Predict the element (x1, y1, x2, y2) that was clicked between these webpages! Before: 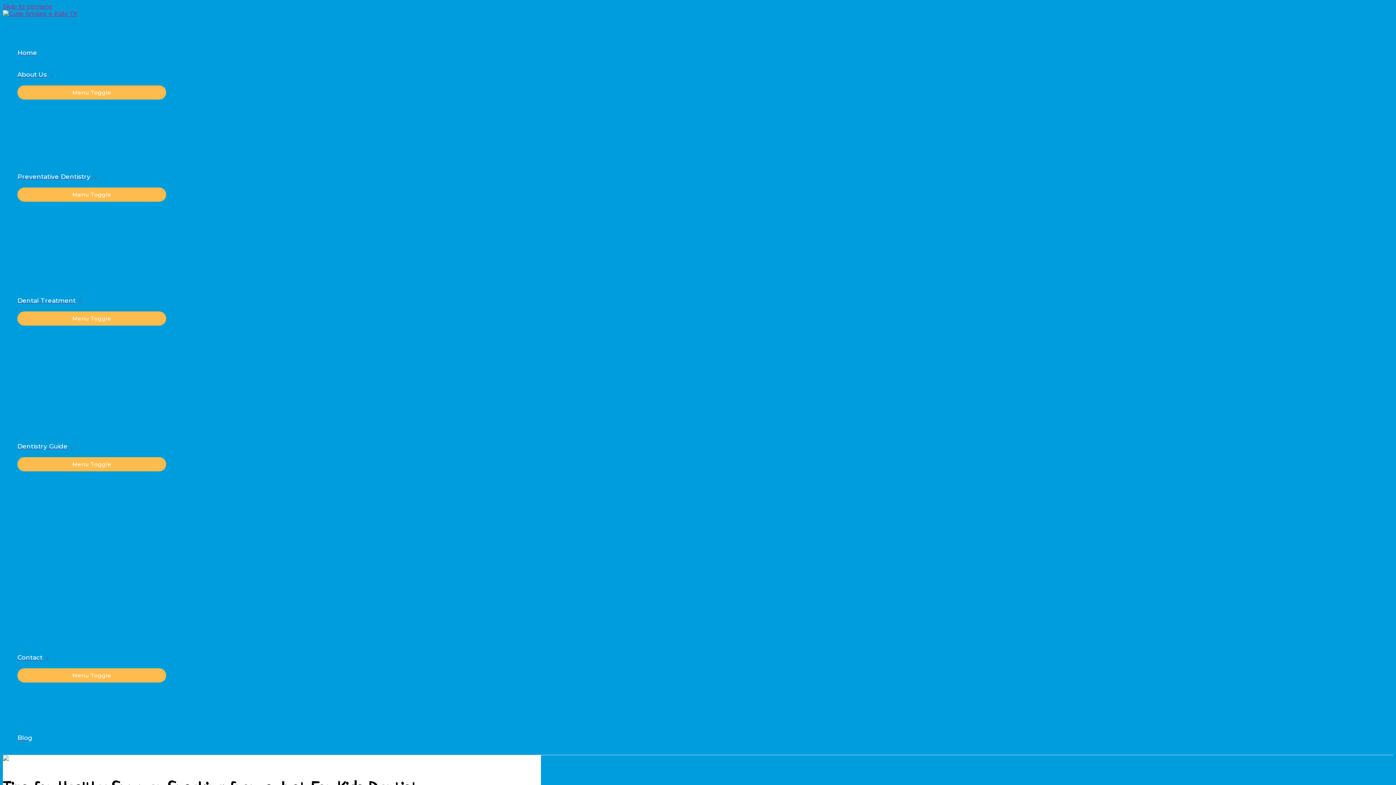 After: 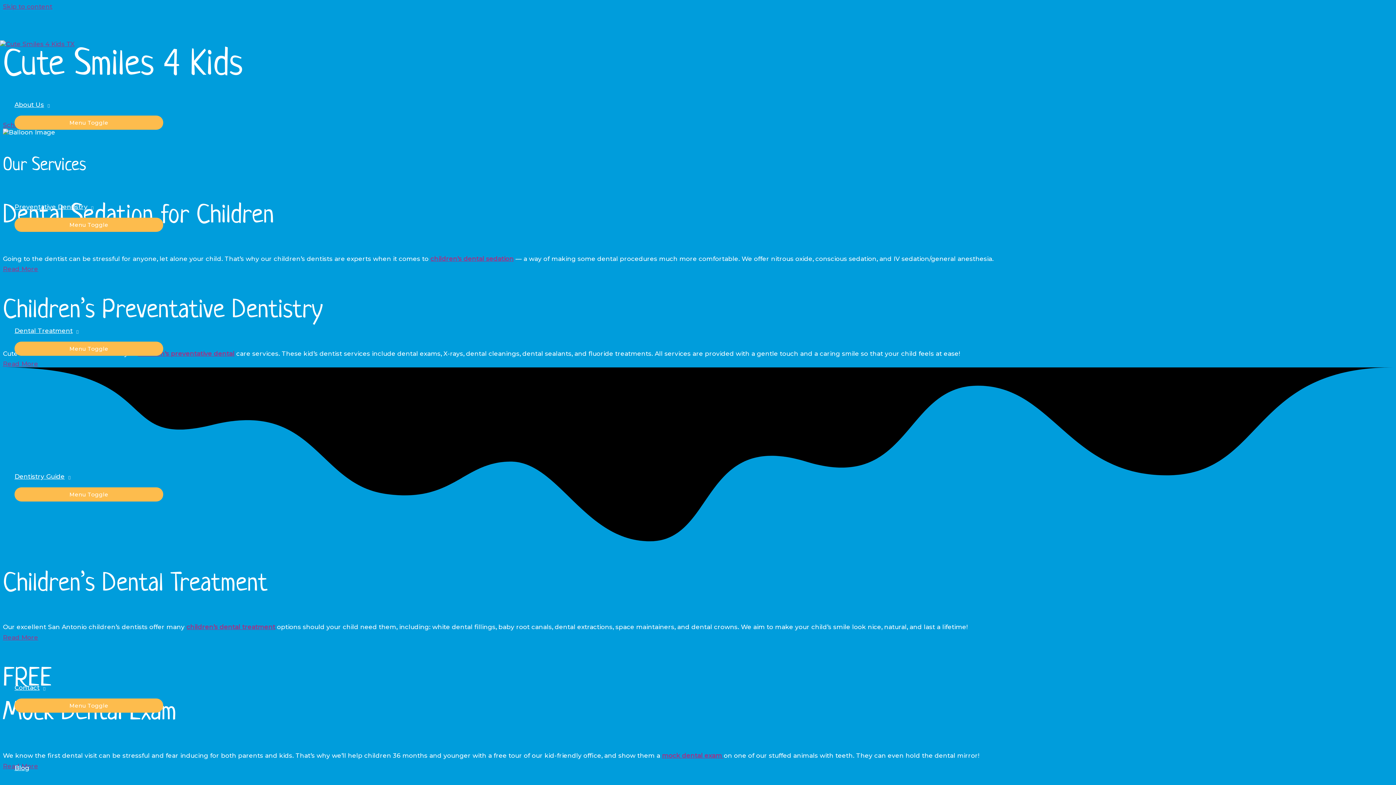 Action: label: Home bbox: (17, 41, 166, 63)